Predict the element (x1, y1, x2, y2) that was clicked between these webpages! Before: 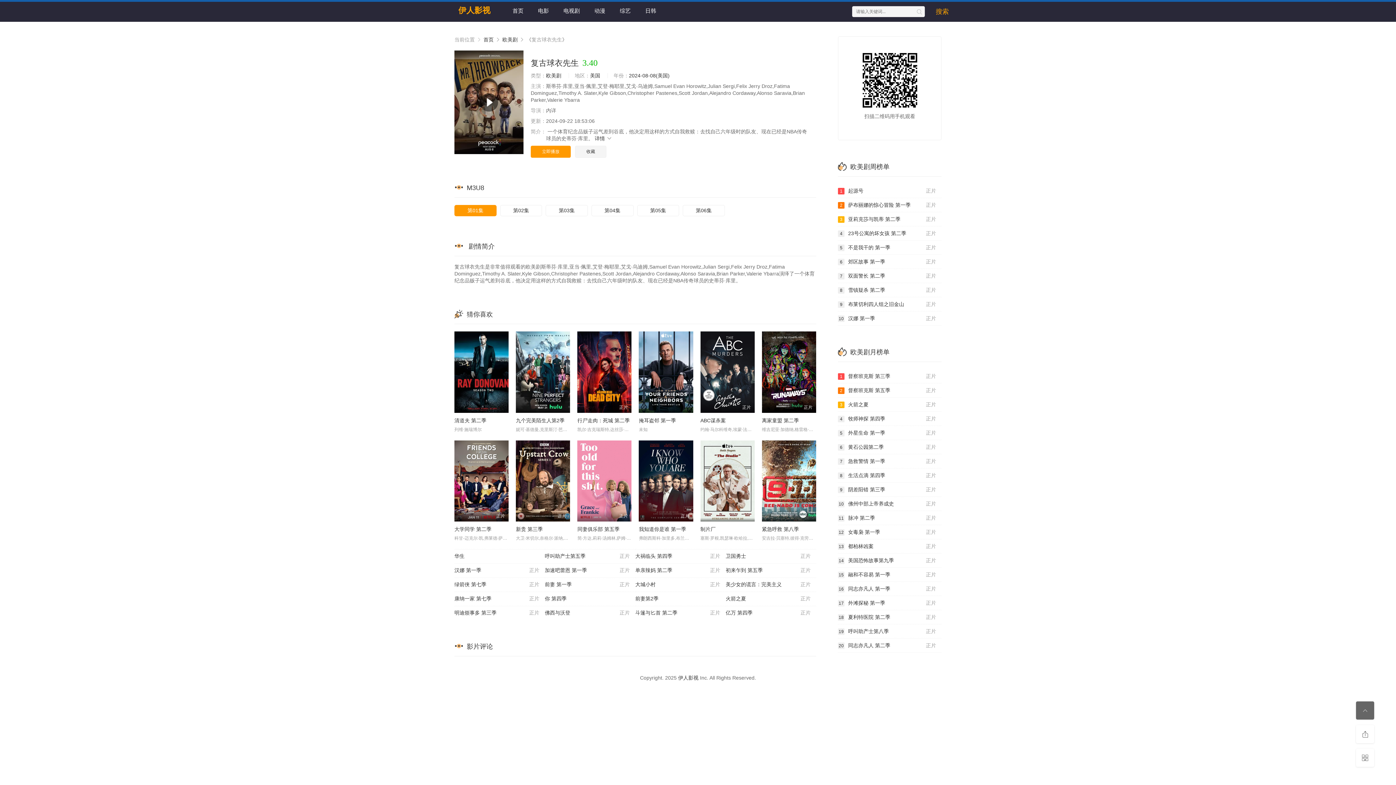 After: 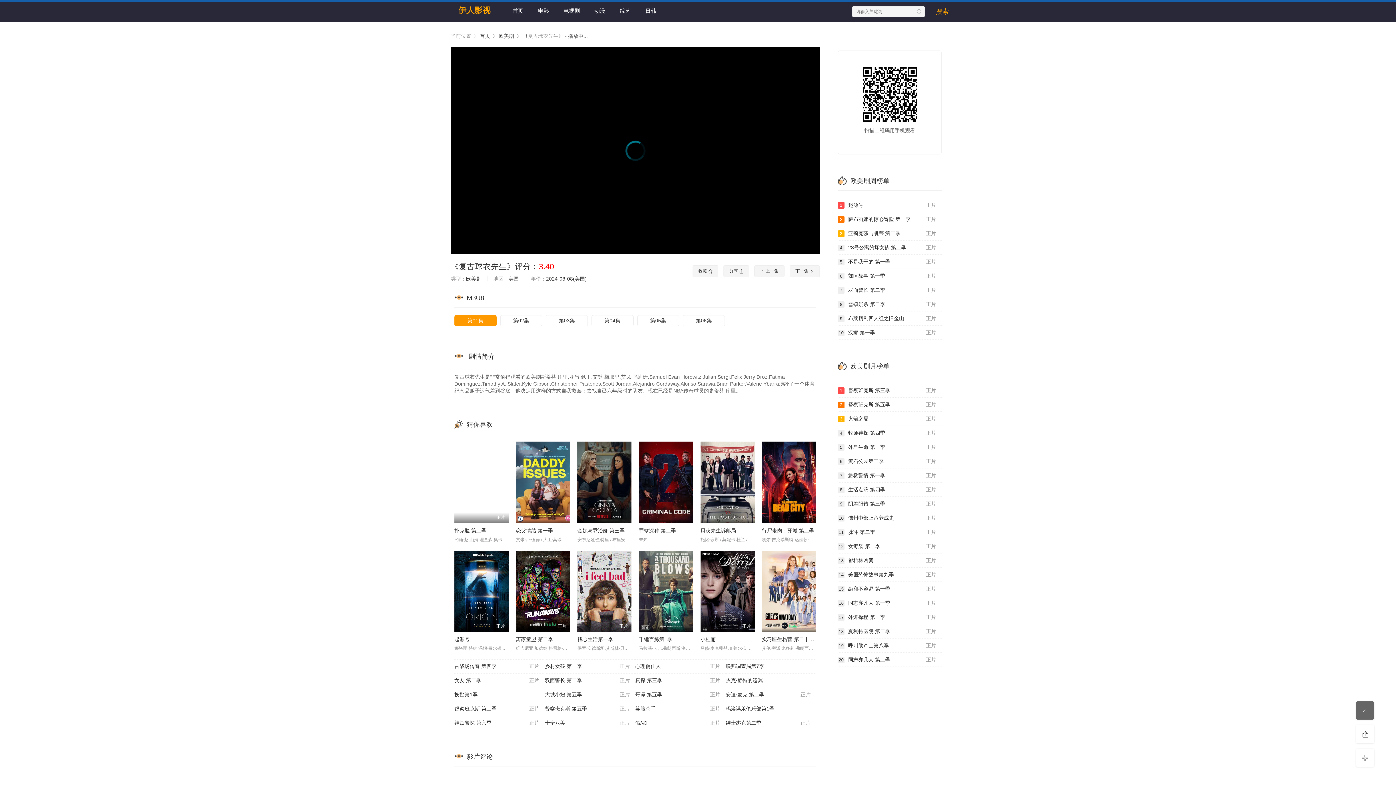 Action: bbox: (454, 205, 496, 216) label: 第01集